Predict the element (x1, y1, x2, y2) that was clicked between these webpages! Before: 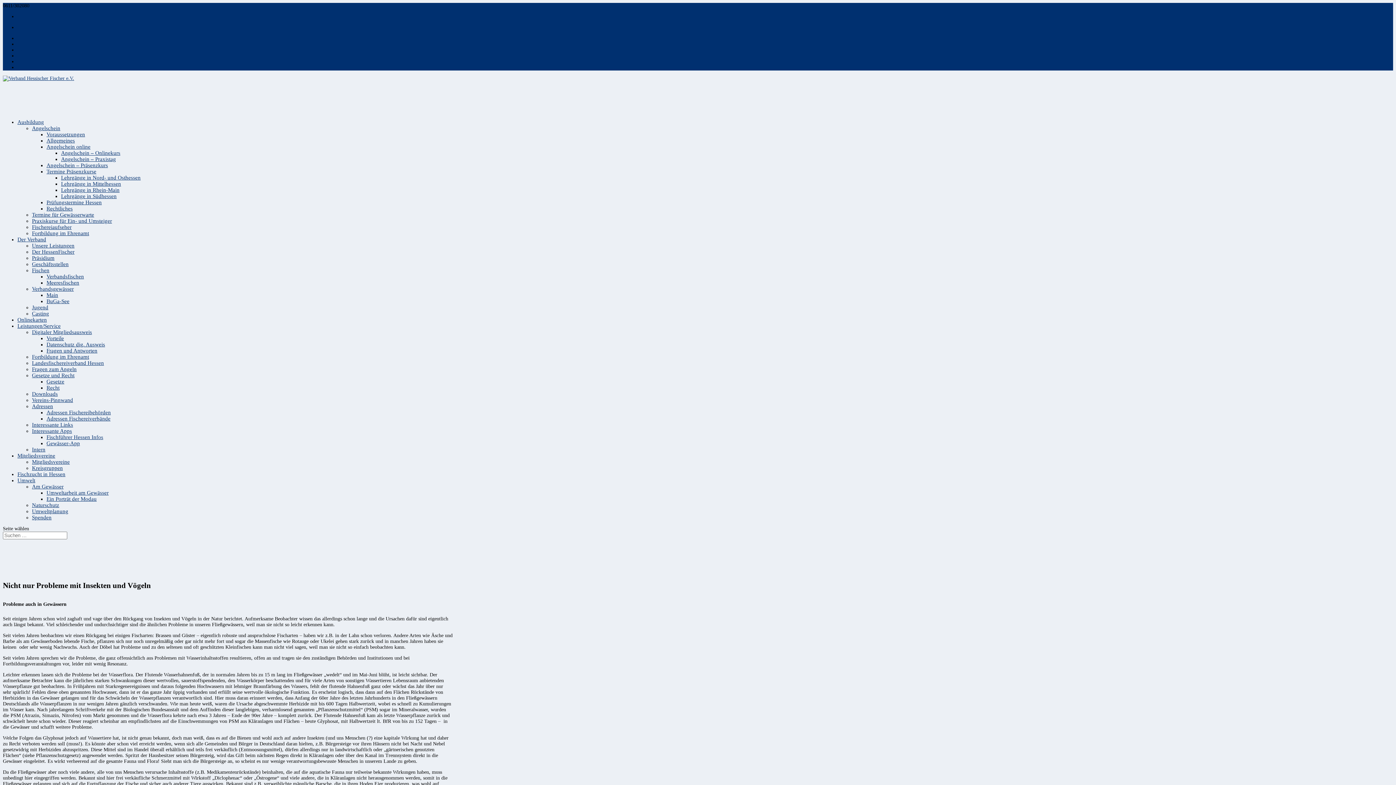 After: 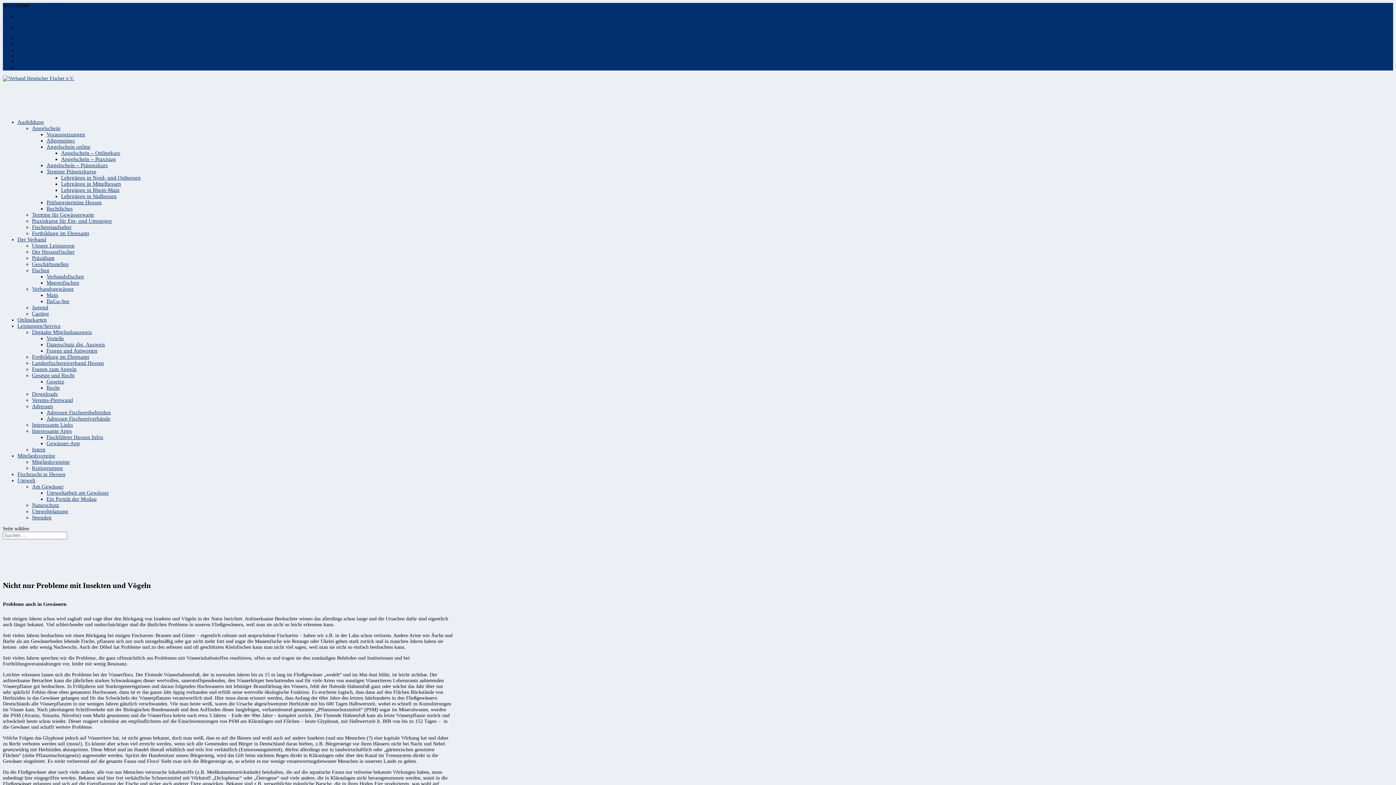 Action: bbox: (32, 329, 92, 335) label: Digitaler Mitgliedsausweis